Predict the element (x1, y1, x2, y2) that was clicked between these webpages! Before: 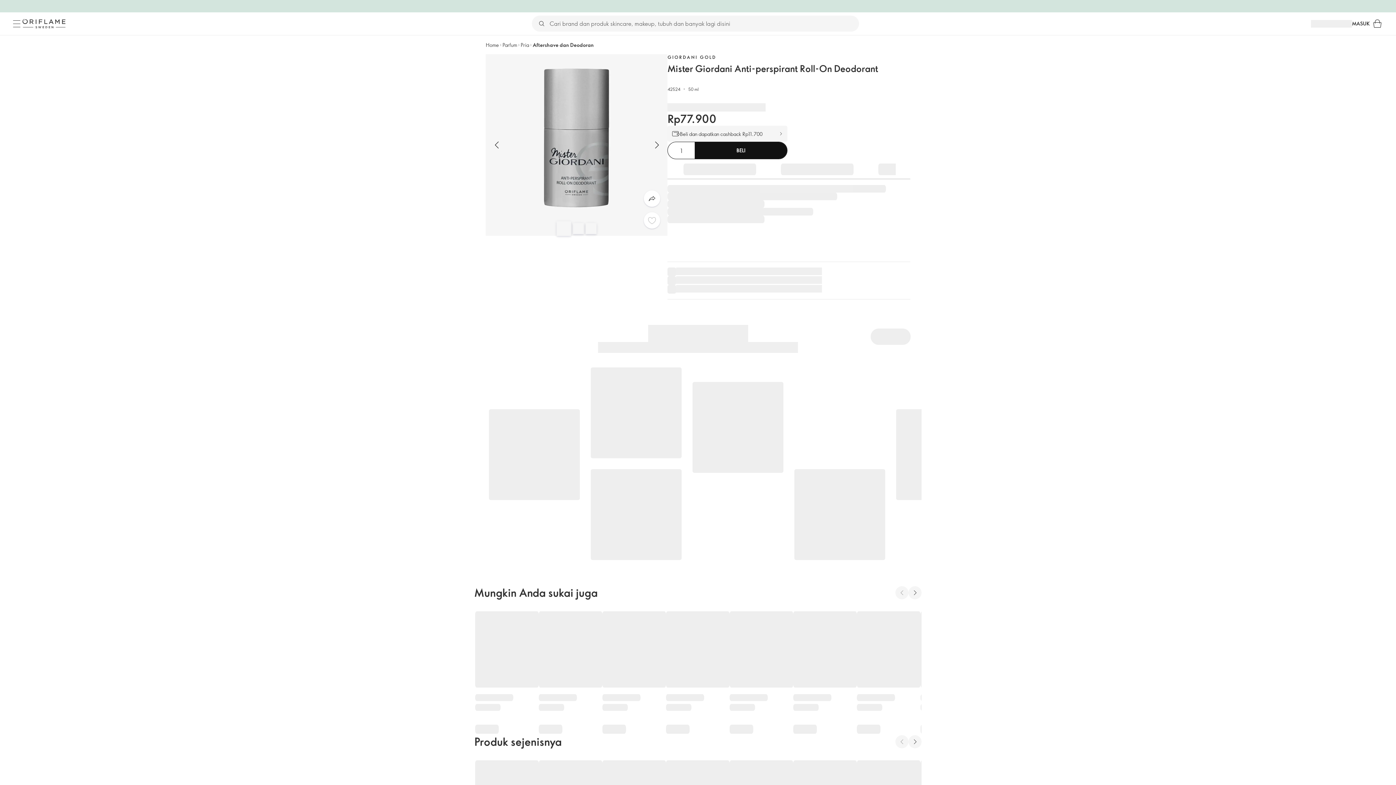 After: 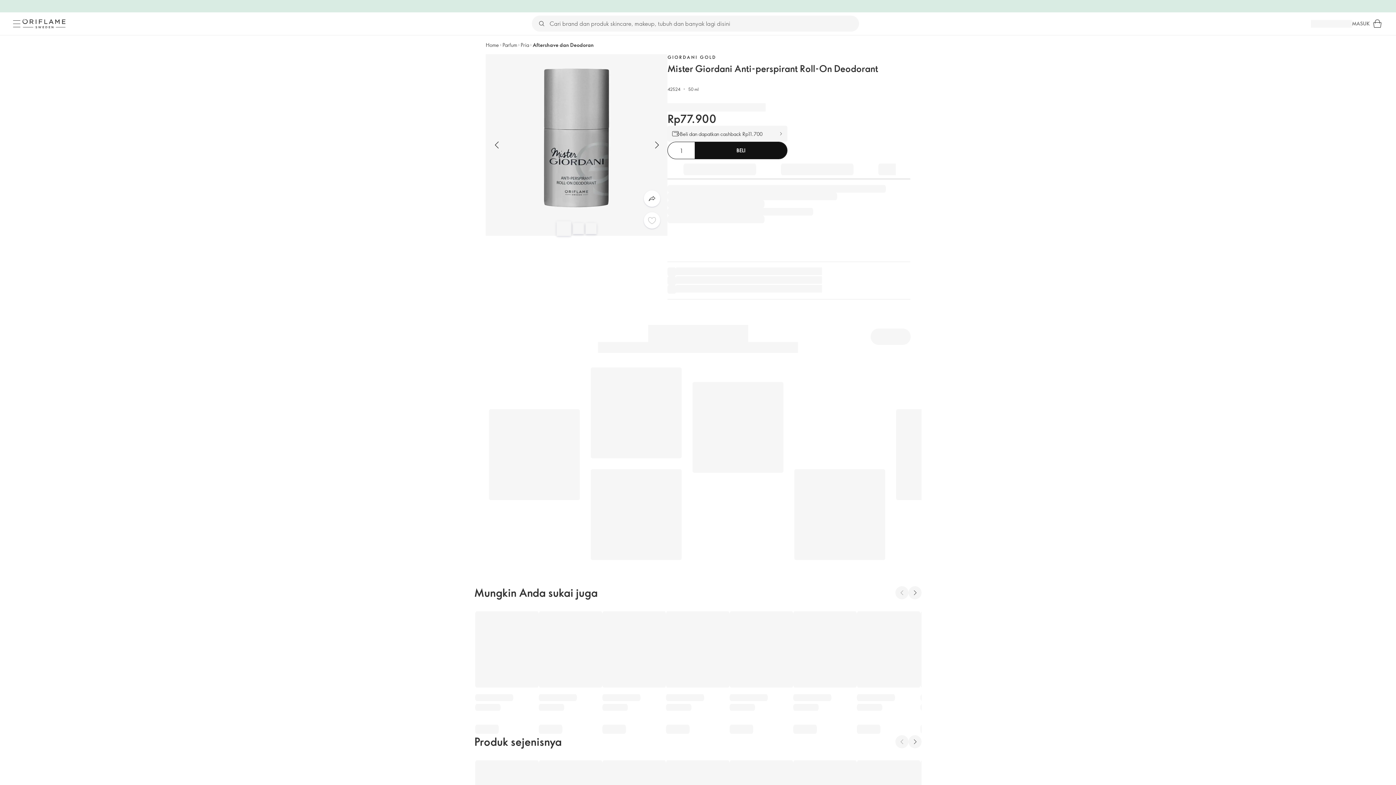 Action: label: MASUK bbox: (1352, 19, 1370, 27)